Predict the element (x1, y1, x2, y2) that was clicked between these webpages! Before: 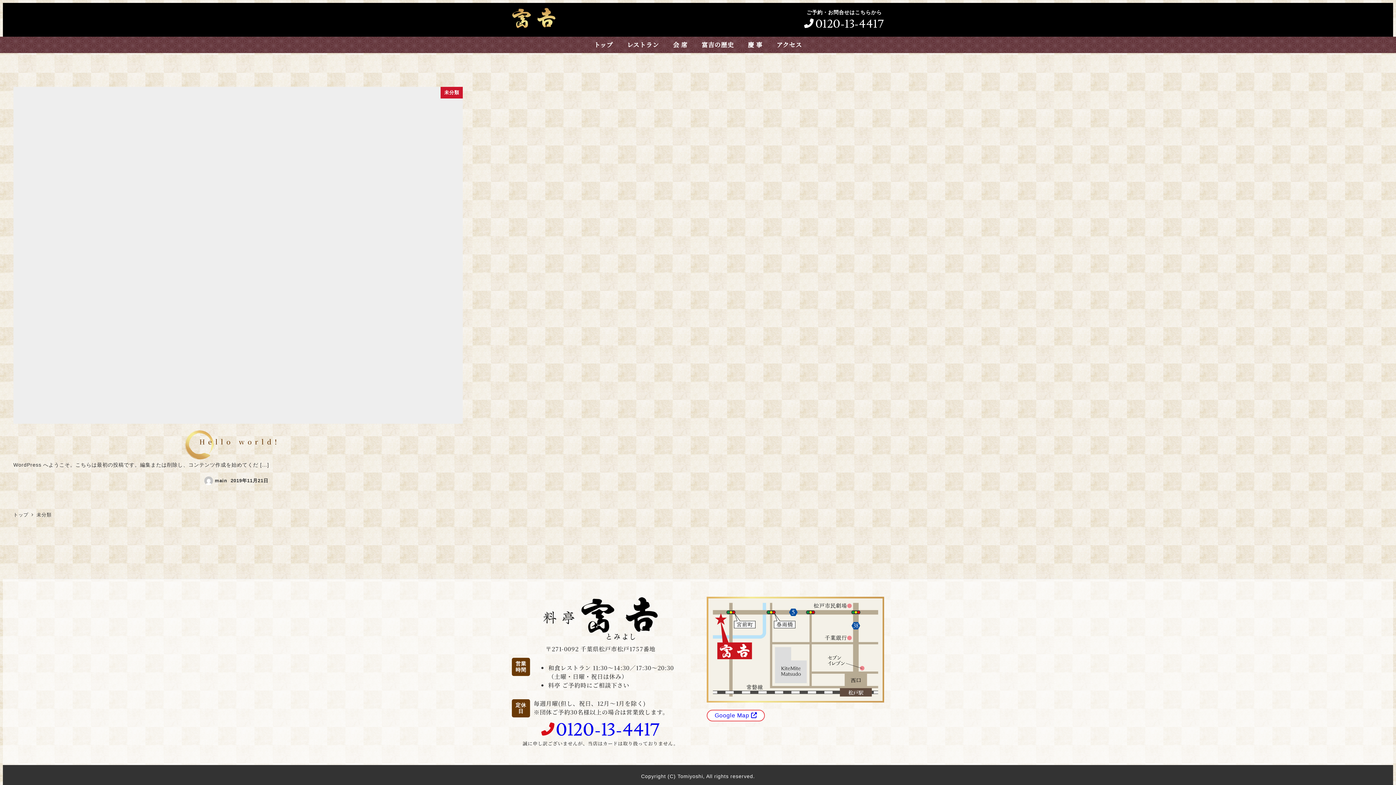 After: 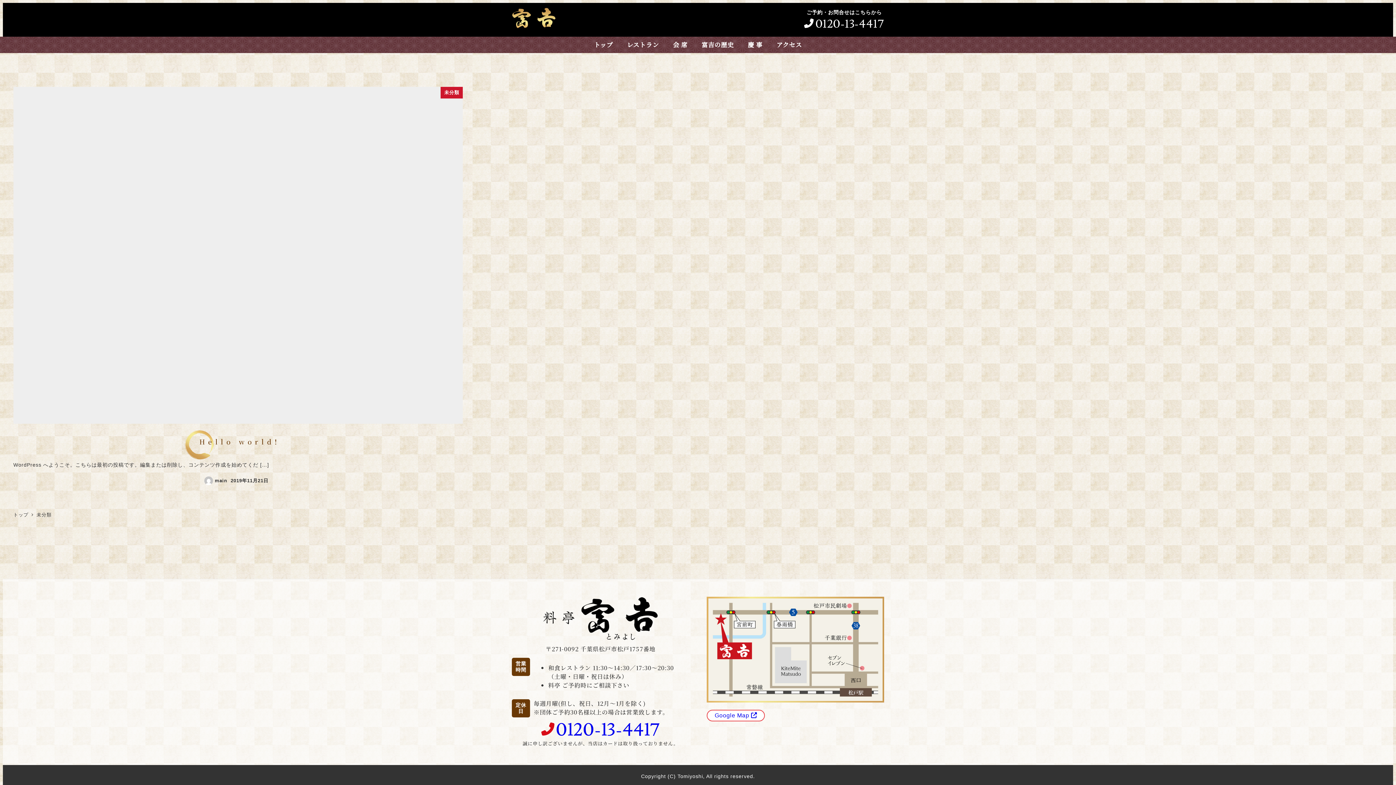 Action: bbox: (36, 512, 51, 517) label: 未分類